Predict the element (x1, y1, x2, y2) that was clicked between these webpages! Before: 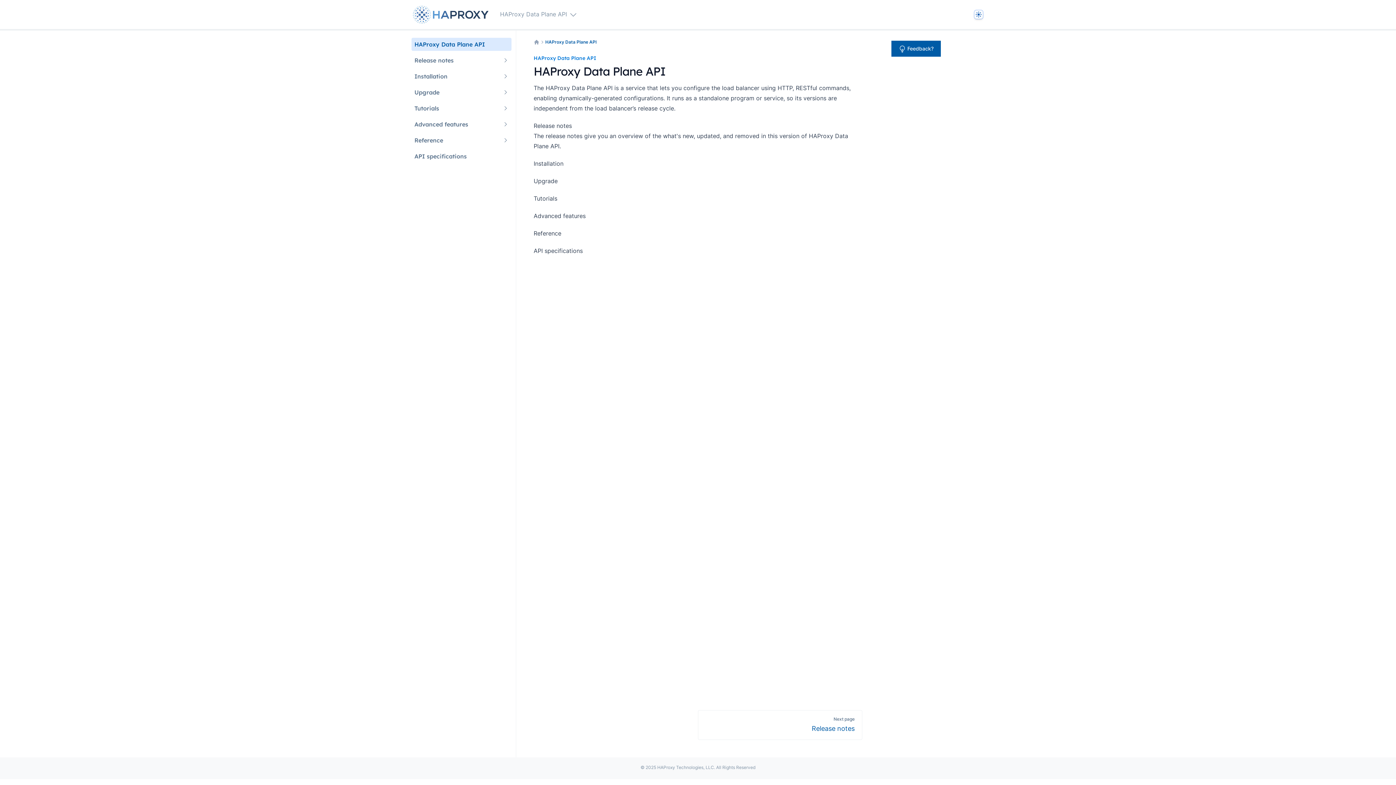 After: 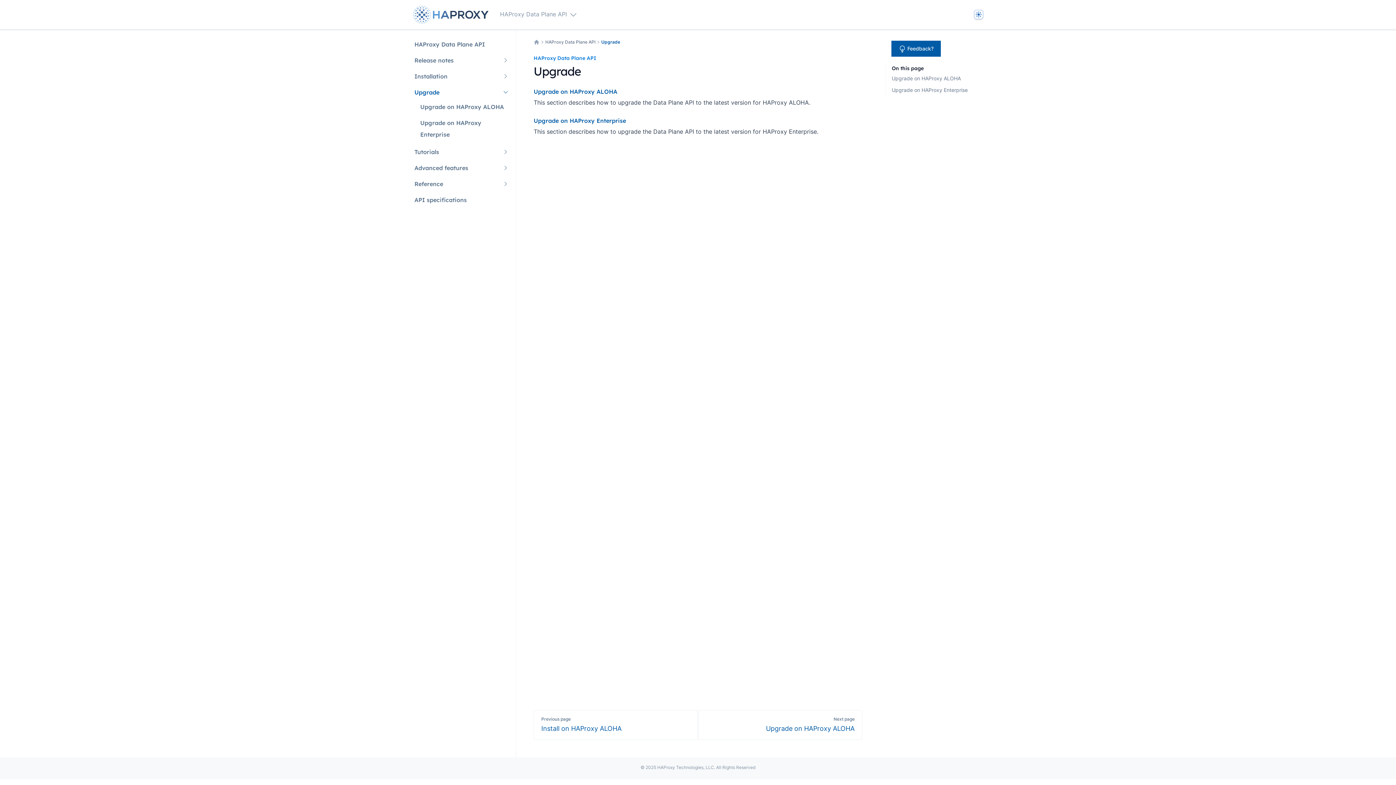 Action: bbox: (533, 177, 557, 184) label: Upgrade